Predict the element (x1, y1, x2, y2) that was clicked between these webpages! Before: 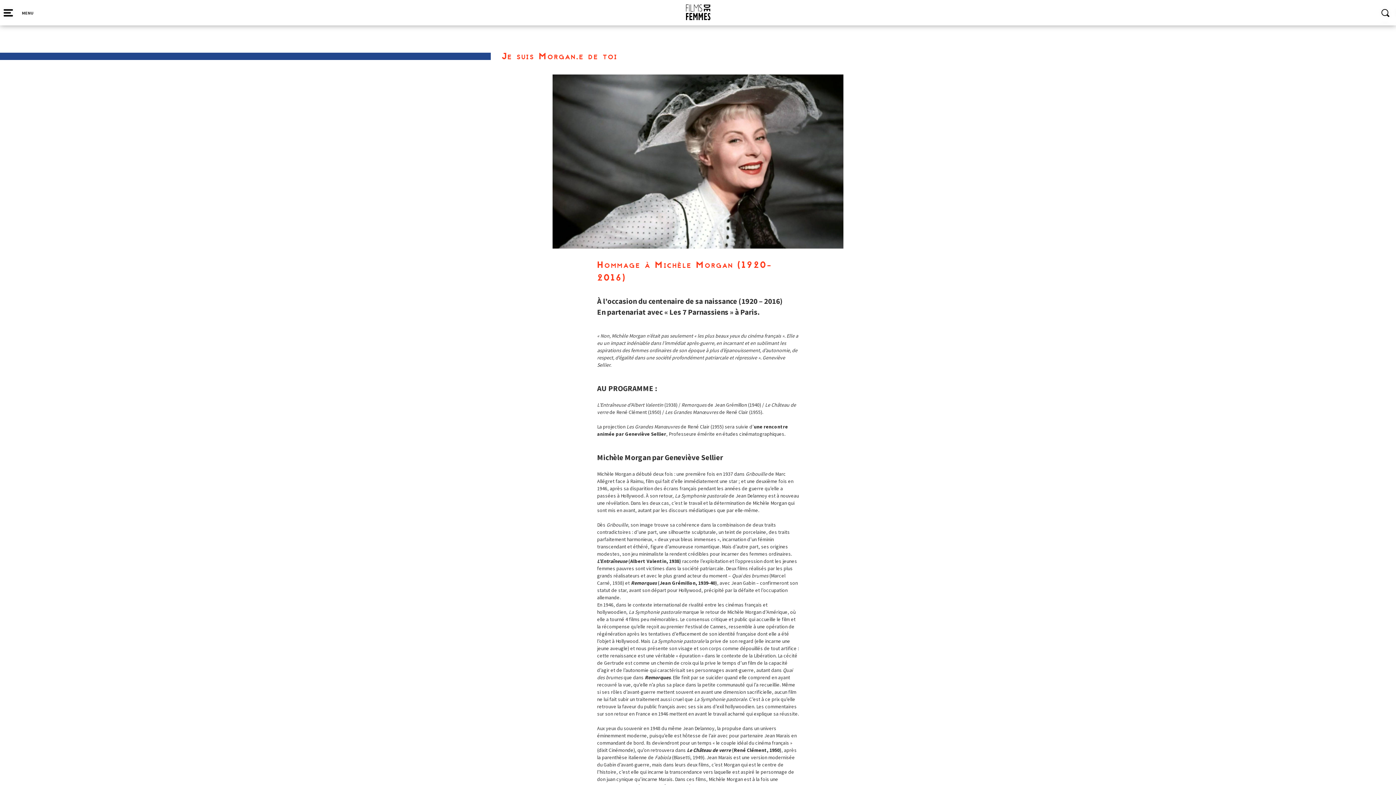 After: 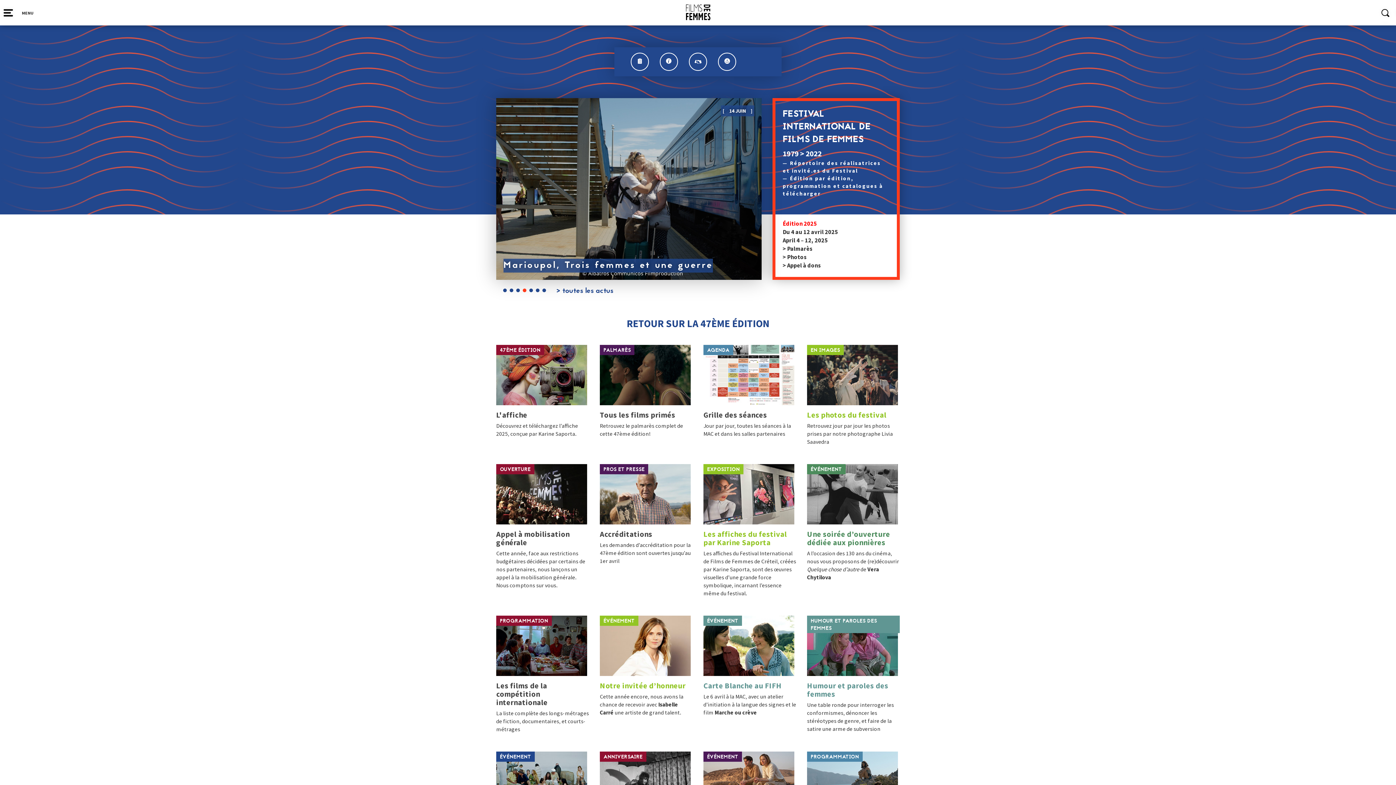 Action: bbox: (351, 3, 1044, 21)